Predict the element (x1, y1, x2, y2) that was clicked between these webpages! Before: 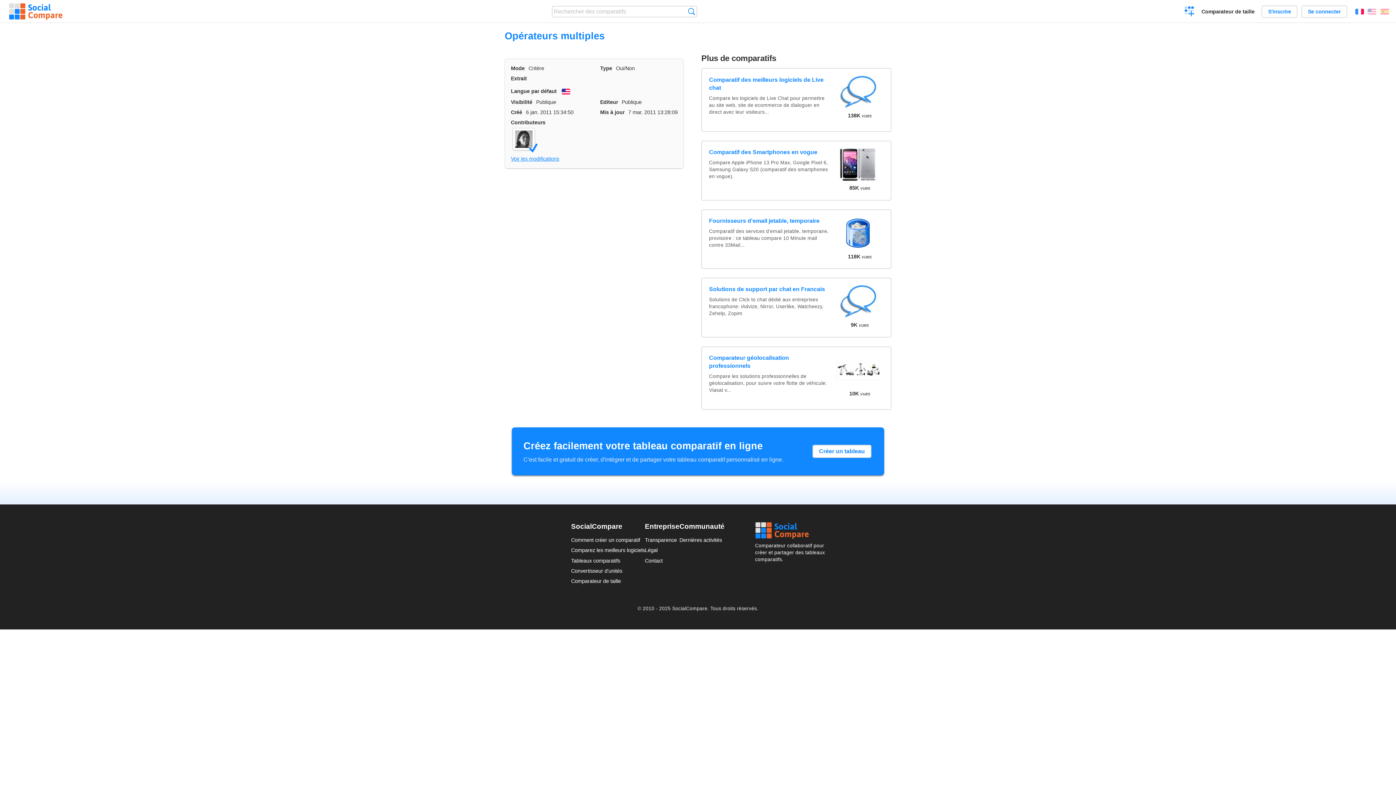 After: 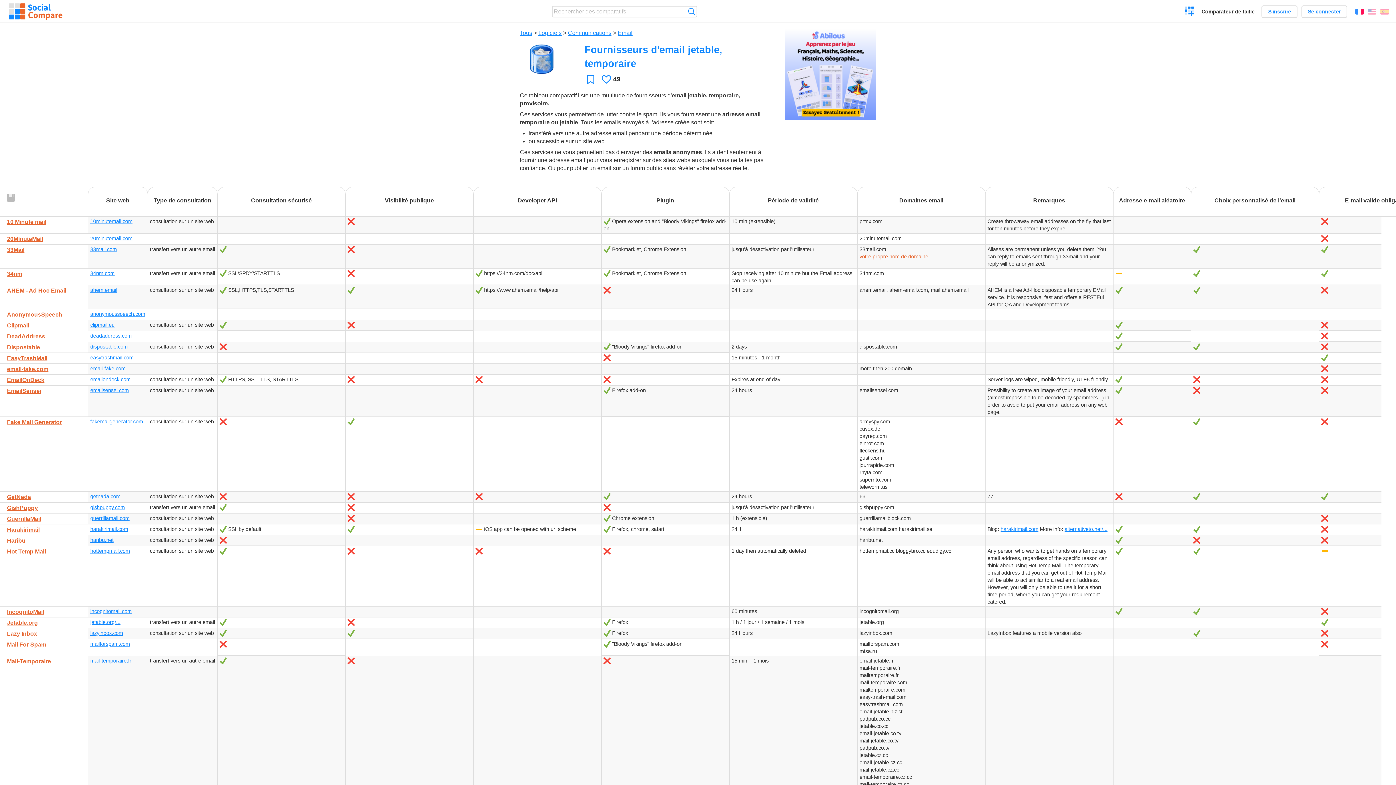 Action: label: Fournisseurs d'email jetable, temporaire bbox: (709, 216, 830, 224)